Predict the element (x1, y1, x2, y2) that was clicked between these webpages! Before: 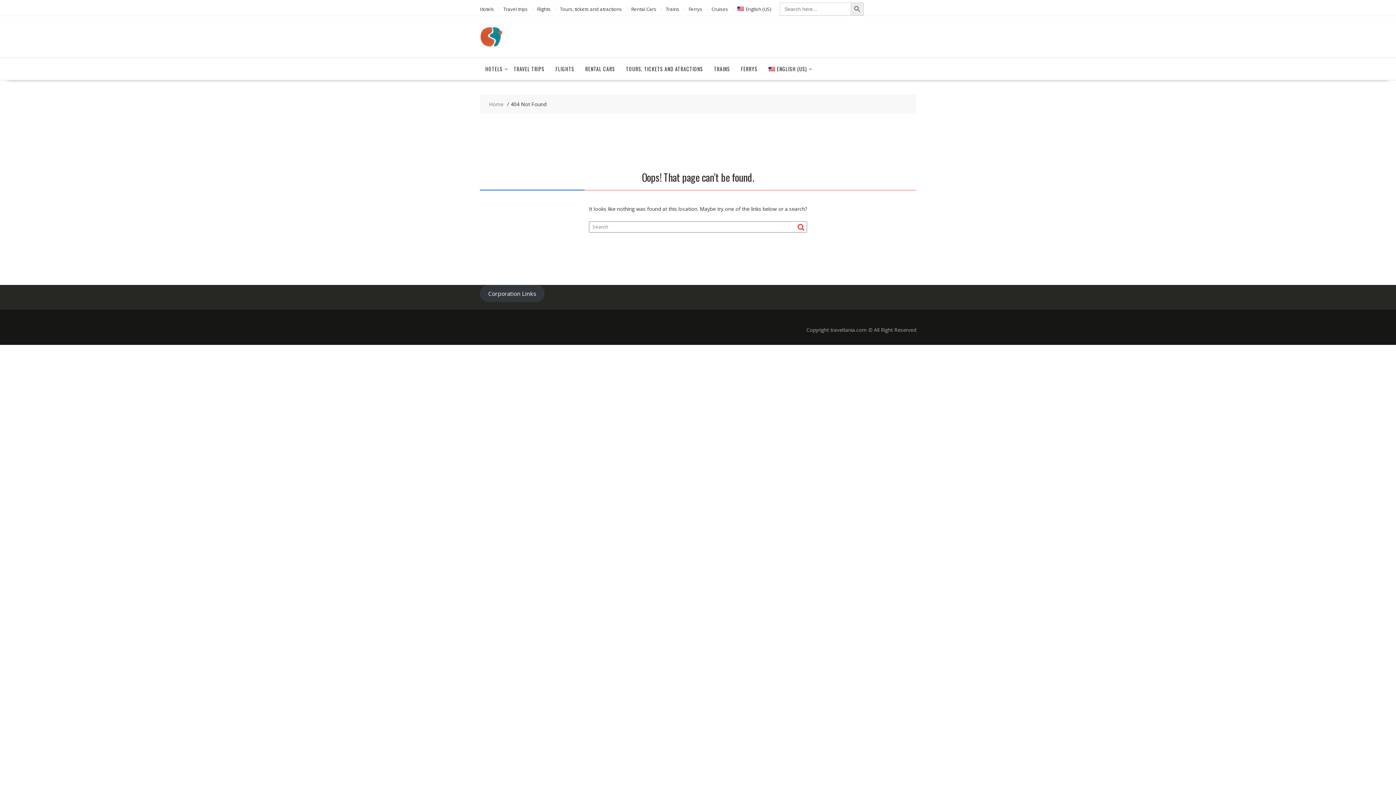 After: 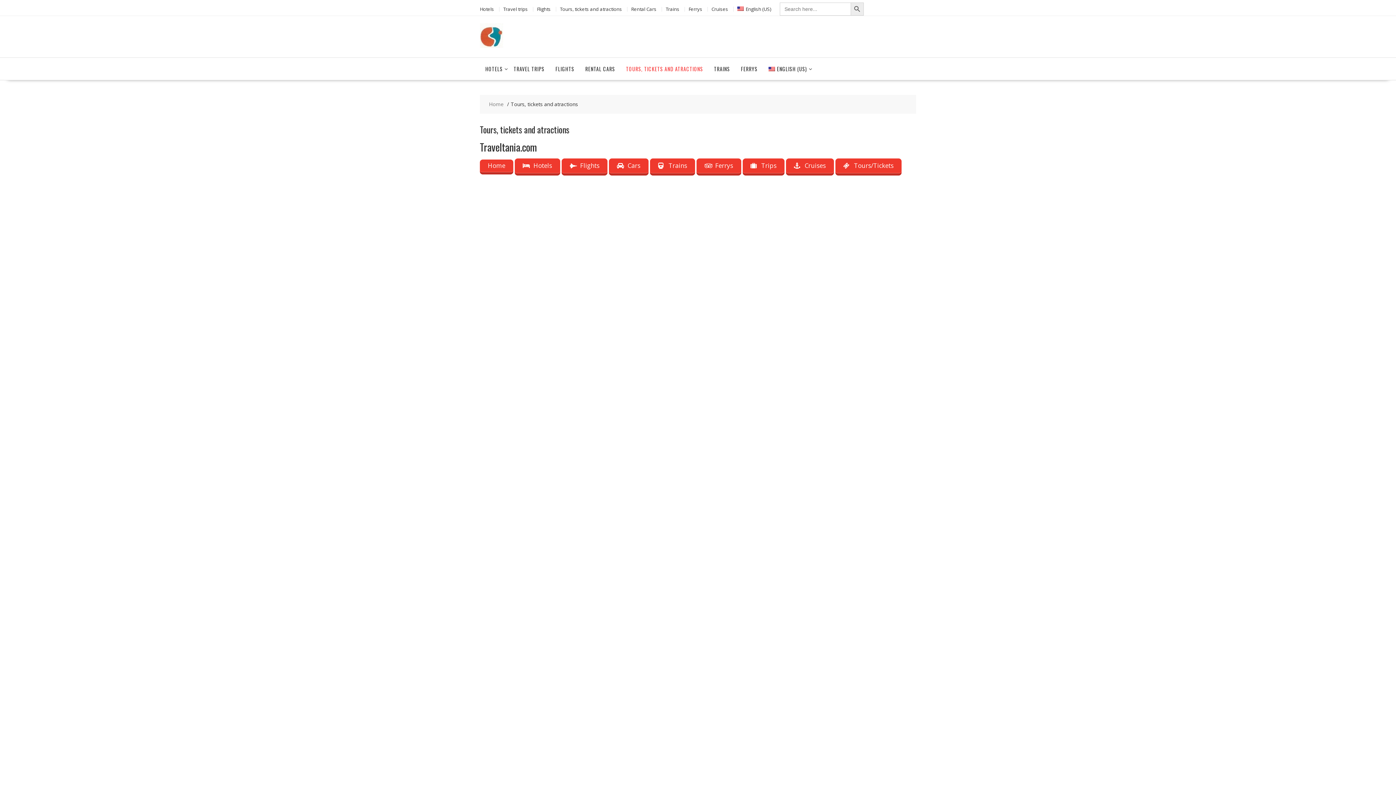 Action: bbox: (560, 5, 622, 12) label: Tours, tickets and atractions